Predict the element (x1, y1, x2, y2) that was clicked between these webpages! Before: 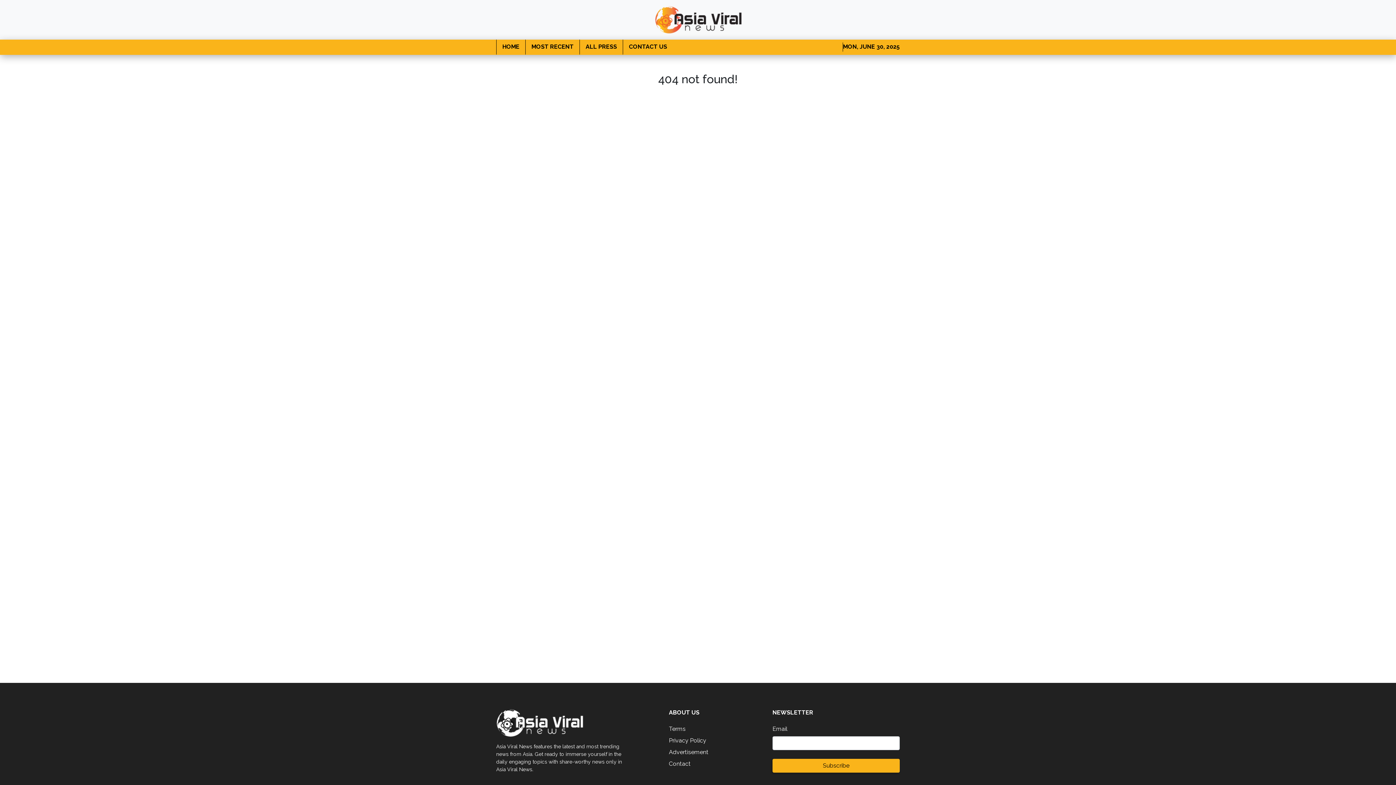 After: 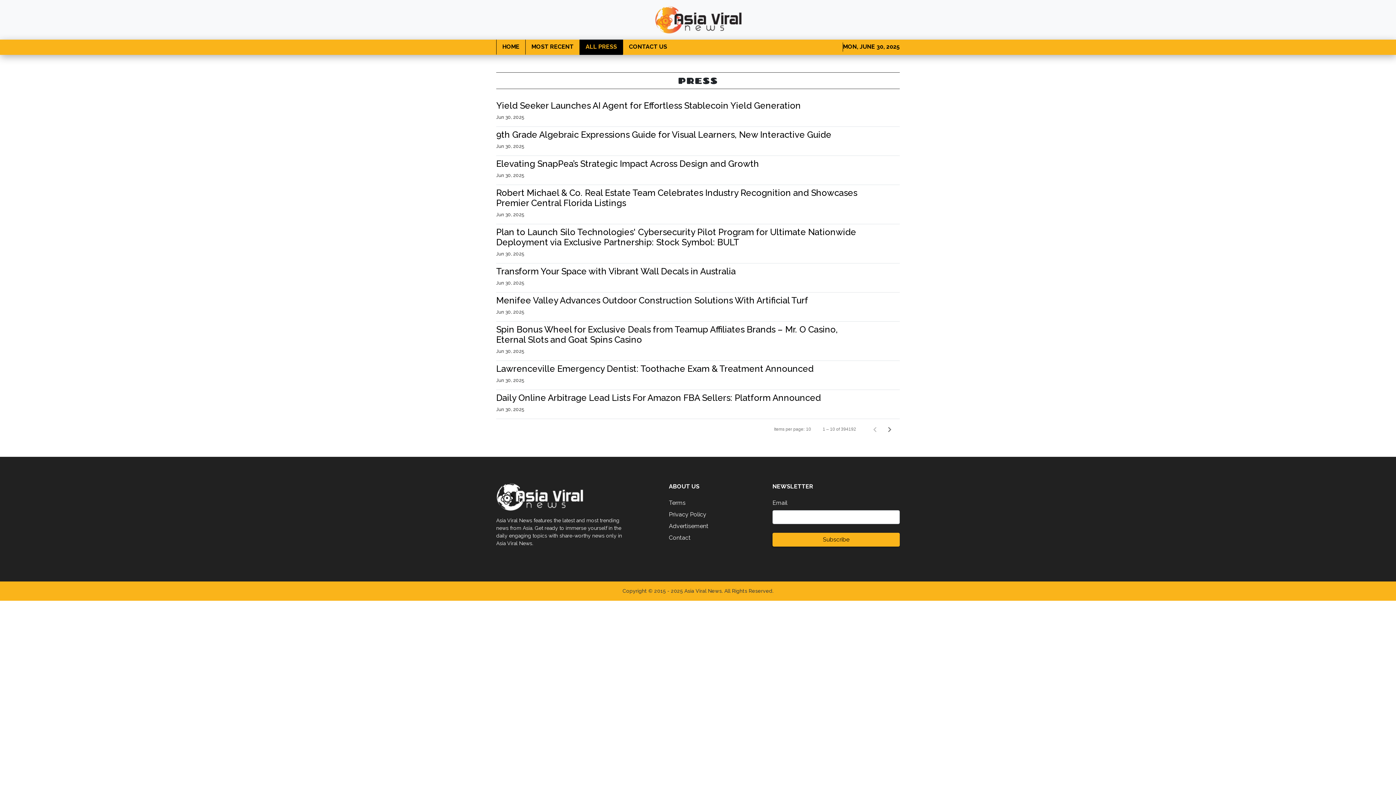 Action: label: ALL PRESS bbox: (579, 39, 622, 54)